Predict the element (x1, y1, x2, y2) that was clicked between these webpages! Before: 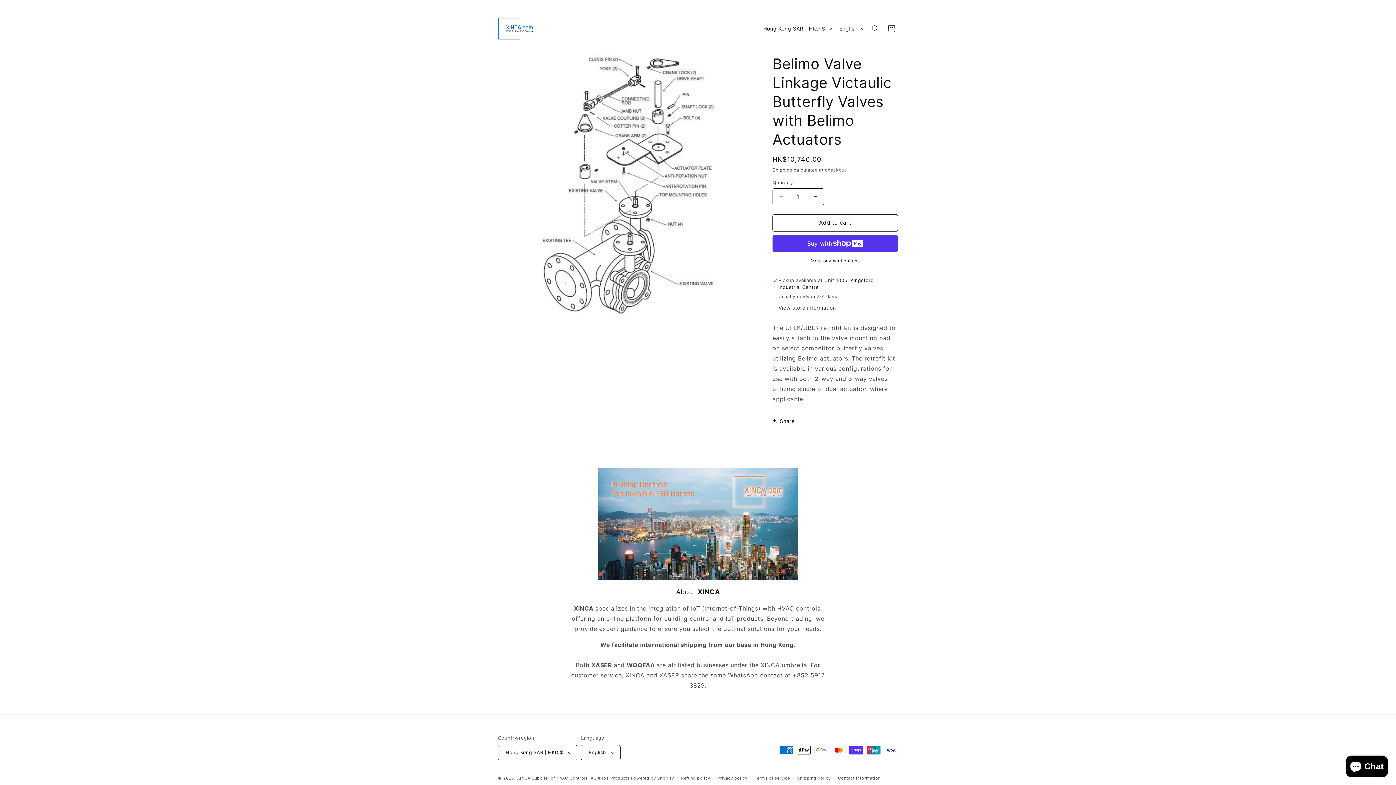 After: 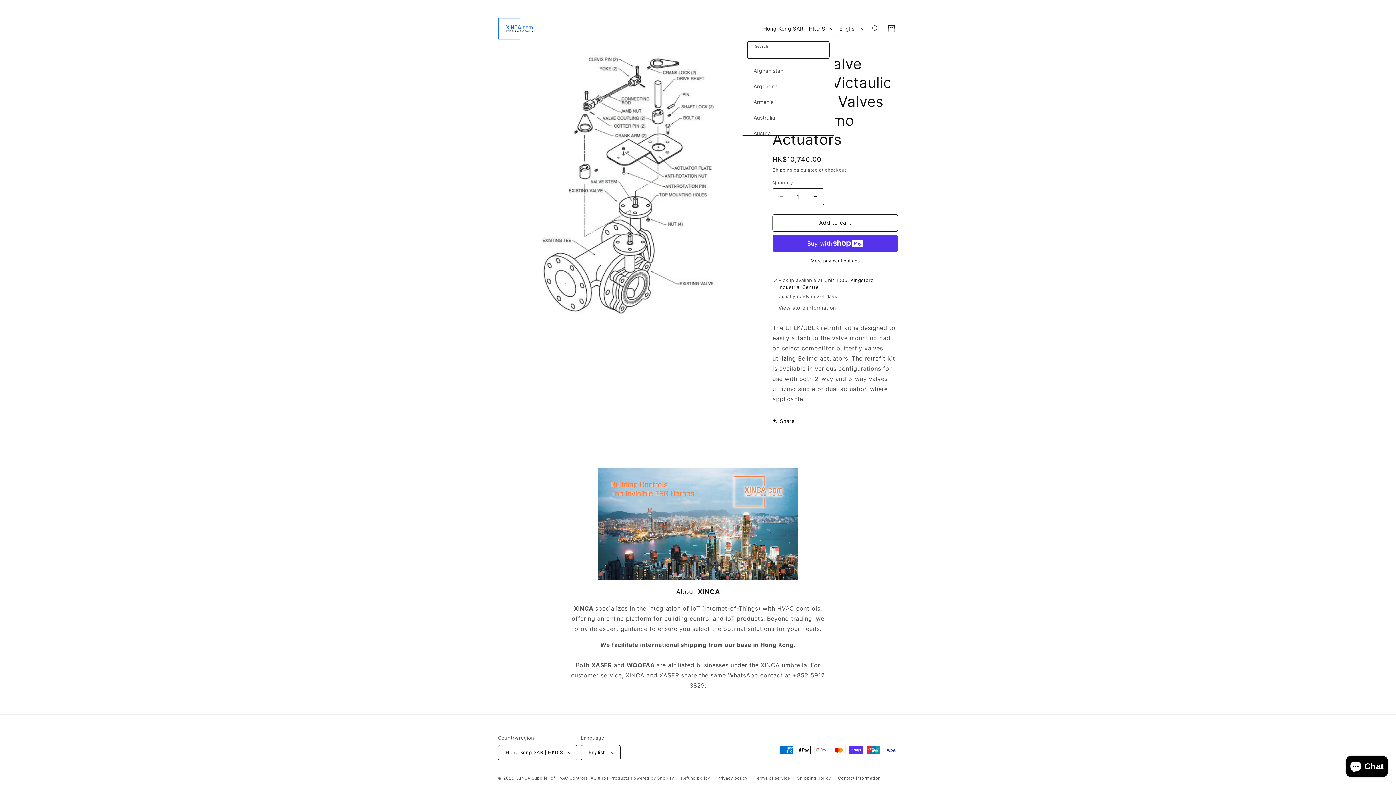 Action: bbox: (758, 21, 835, 35) label: Hong Kong SAR | HKD $